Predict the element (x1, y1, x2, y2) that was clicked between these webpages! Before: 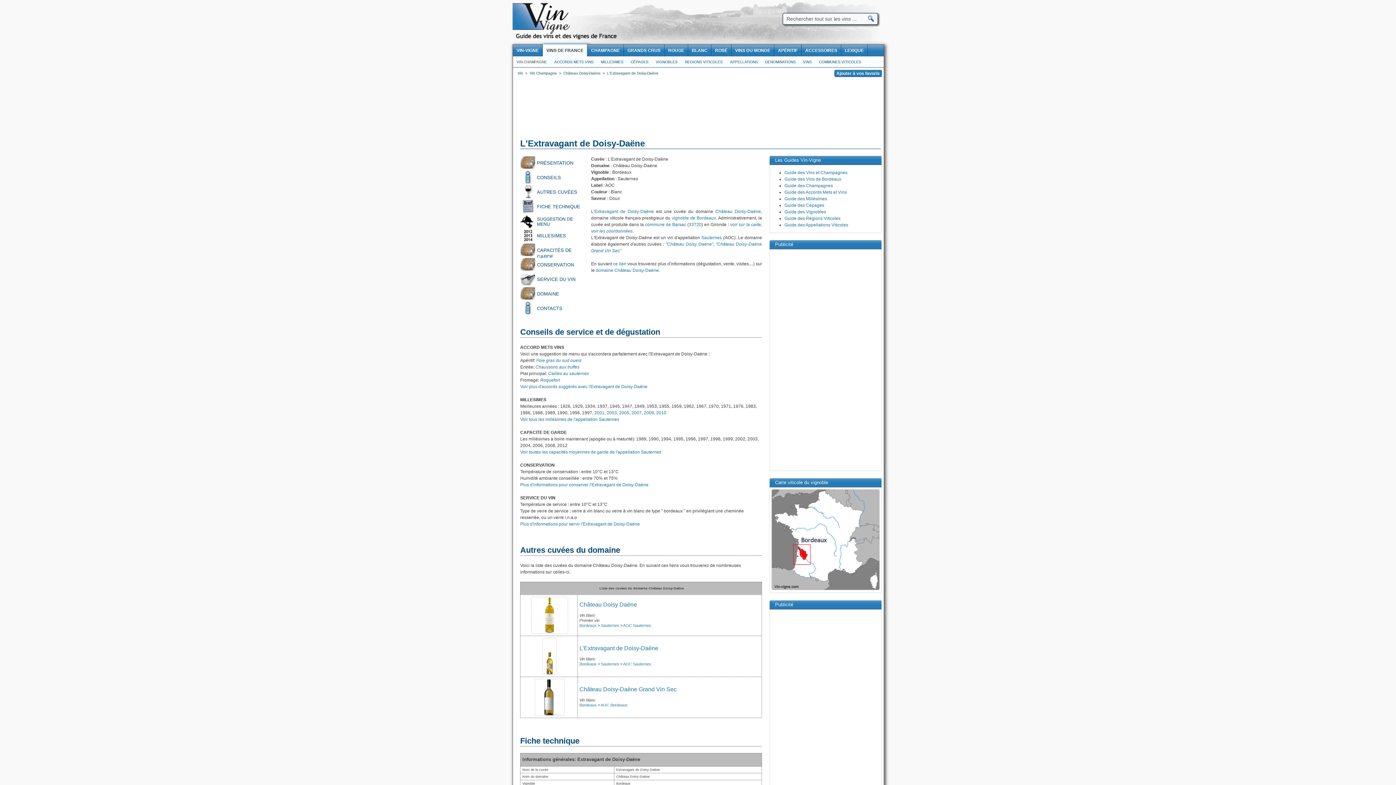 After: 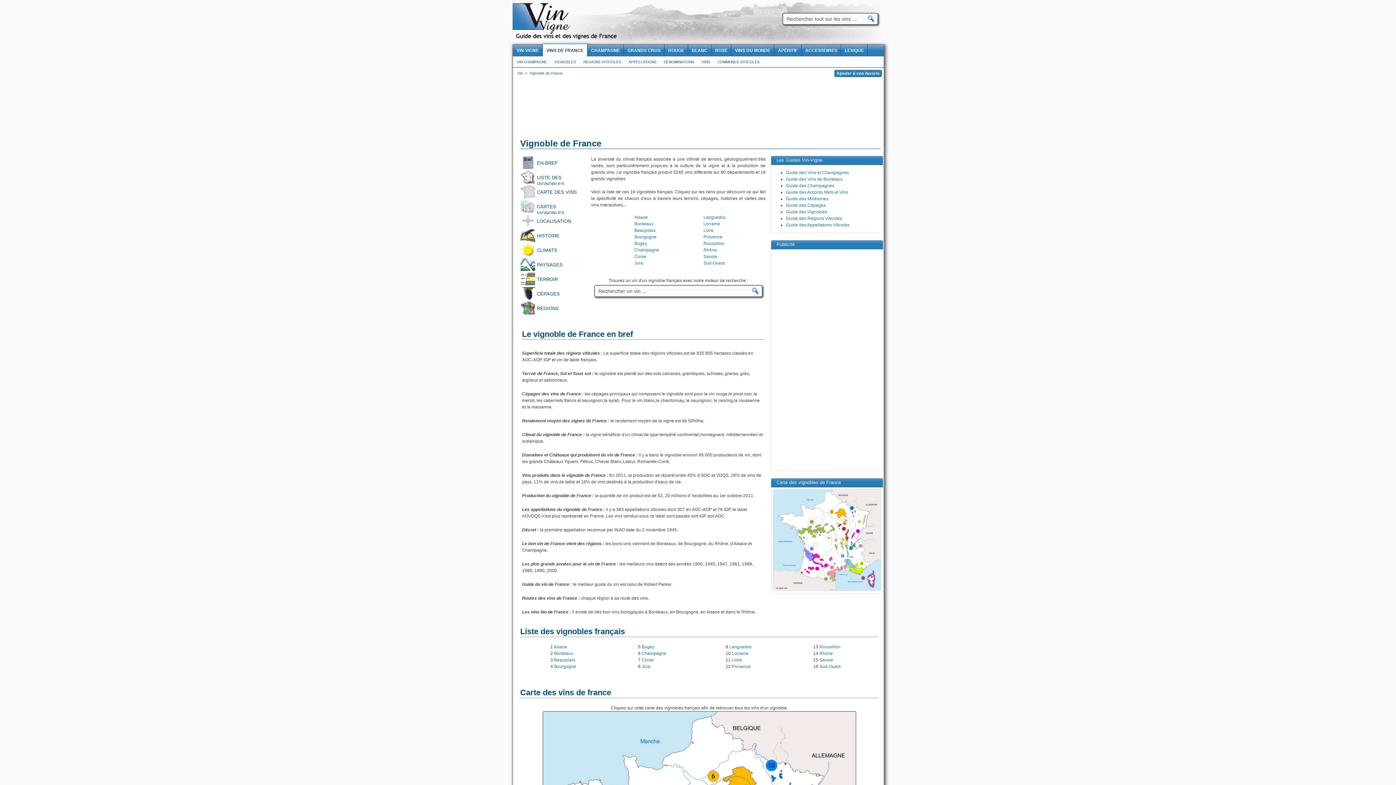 Action: bbox: (652, 56, 681, 67) label: VIGNOBLES